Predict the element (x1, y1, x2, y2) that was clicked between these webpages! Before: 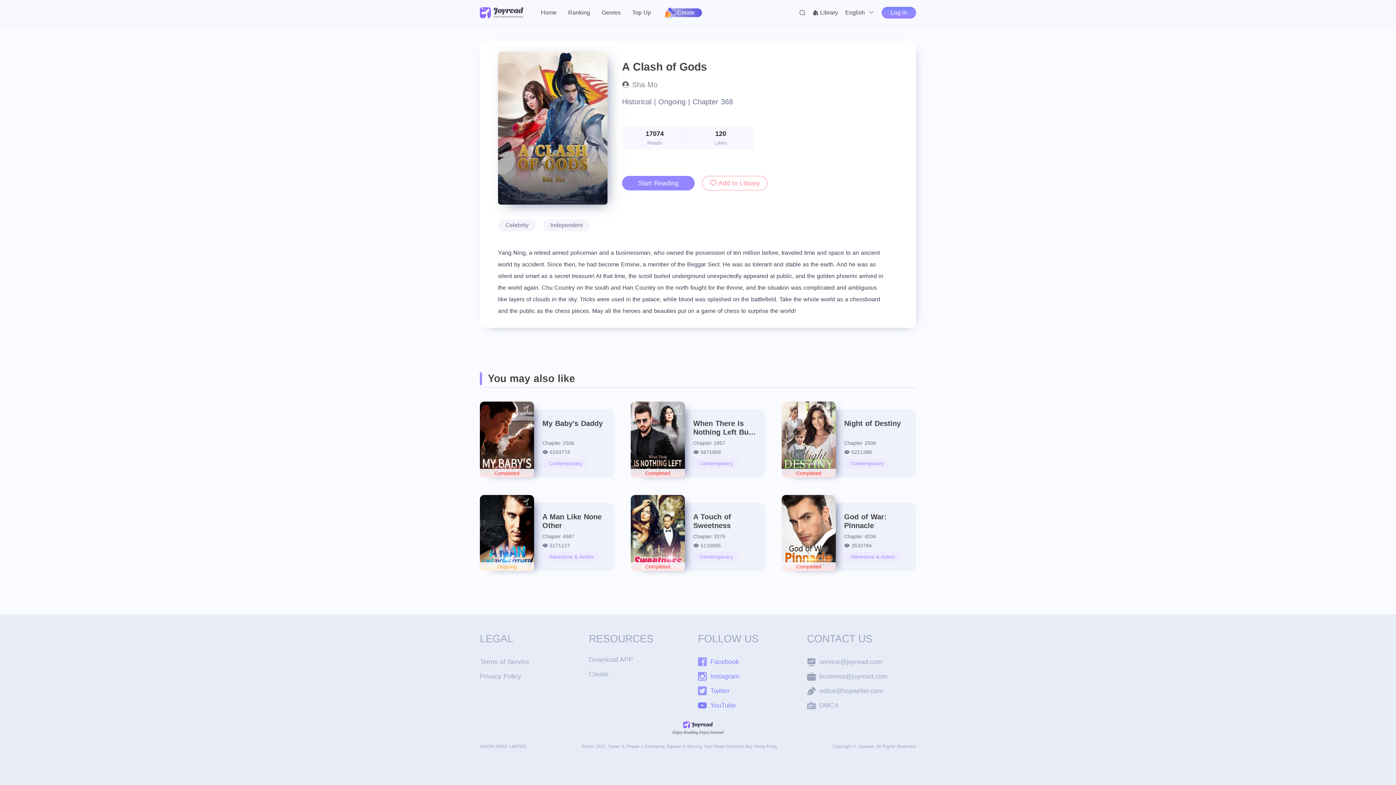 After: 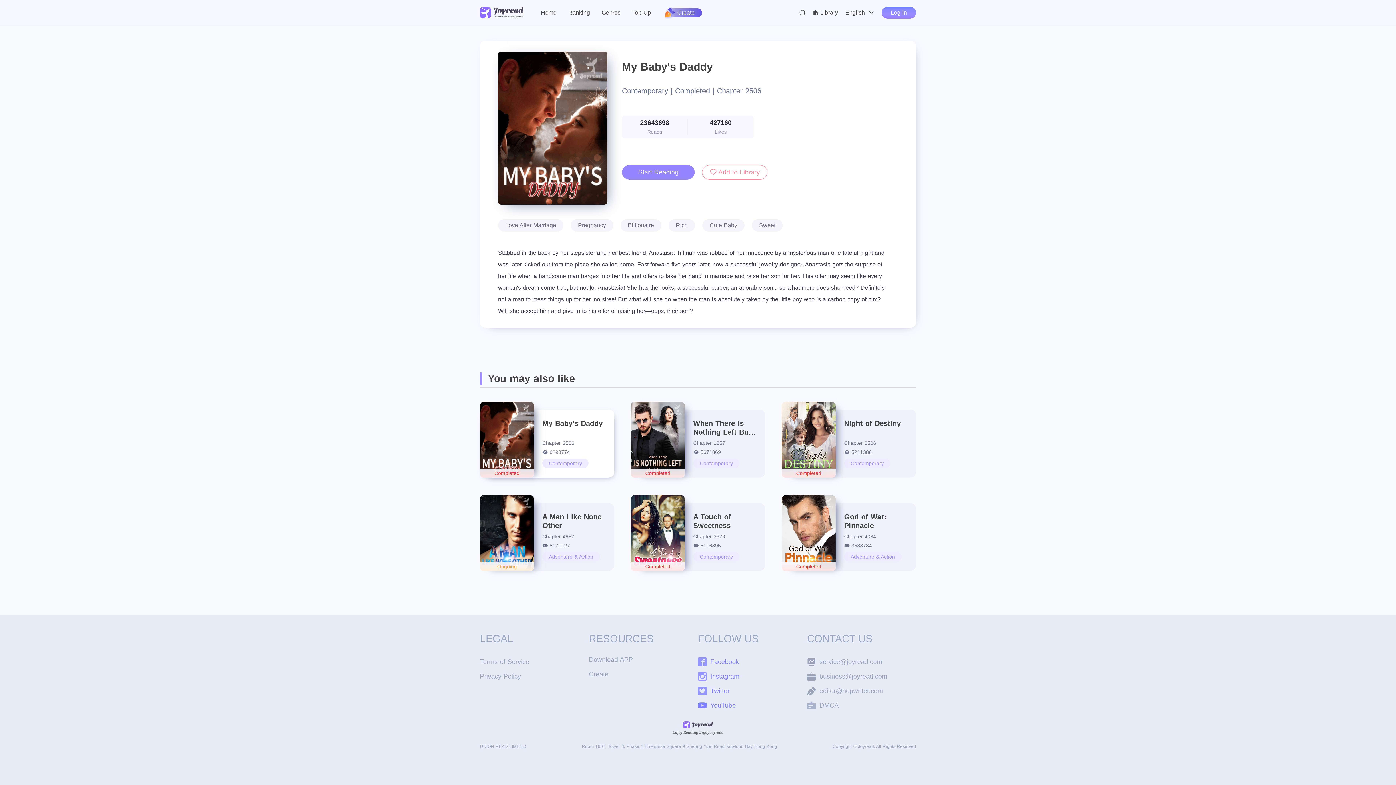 Action: label: Completed

My Baby's Daddy

Chapter 2506

6293774
Contemporary bbox: (480, 409, 614, 477)